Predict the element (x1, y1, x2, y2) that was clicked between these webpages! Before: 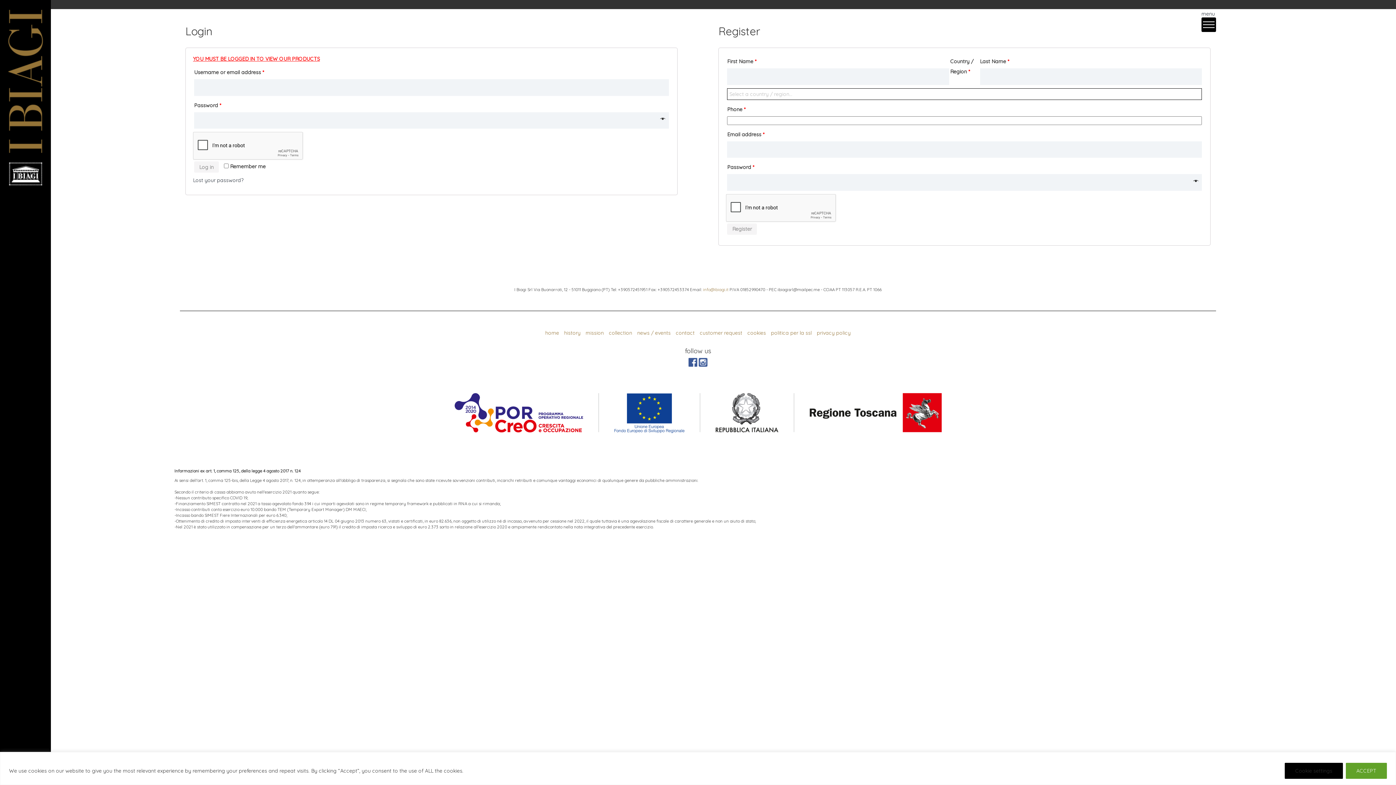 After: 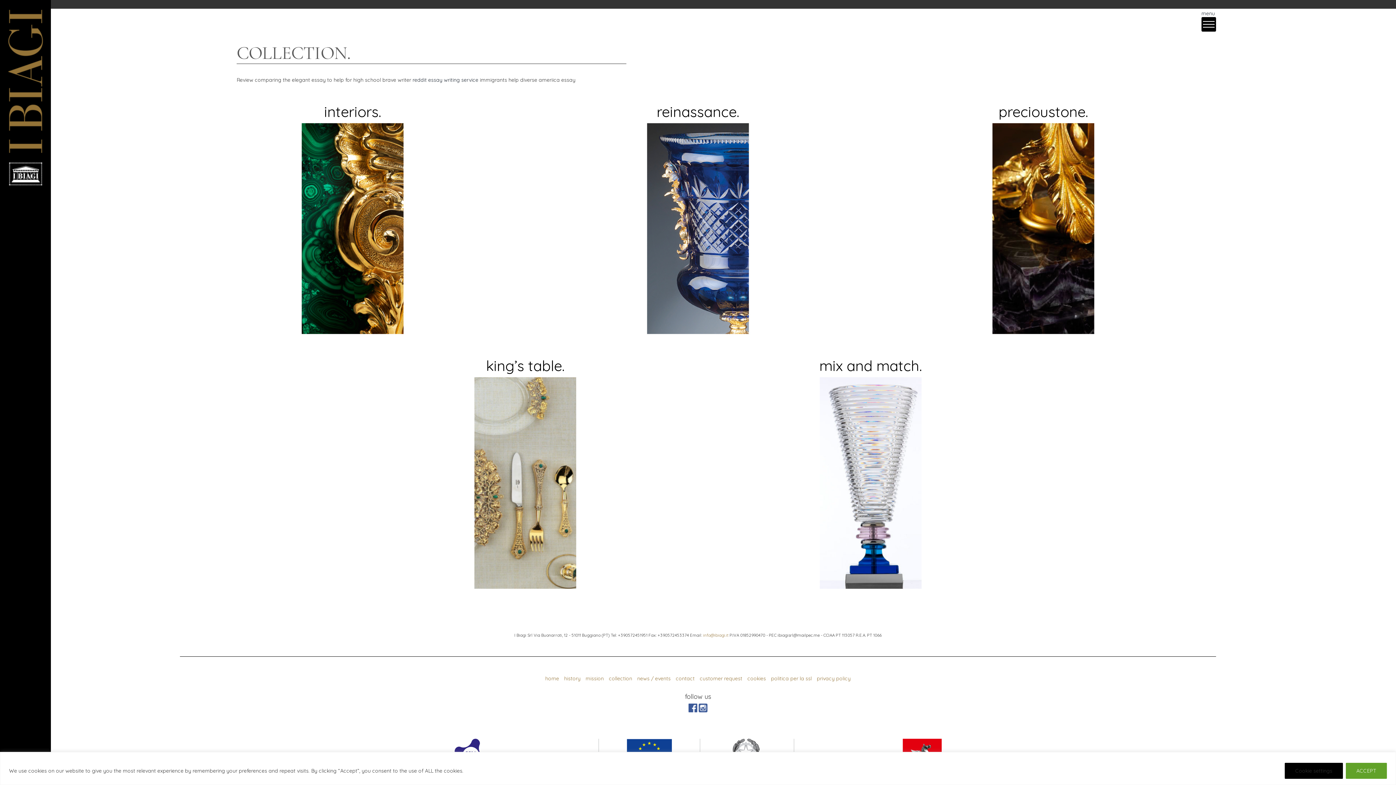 Action: bbox: (607, 328, 634, 338) label: collection